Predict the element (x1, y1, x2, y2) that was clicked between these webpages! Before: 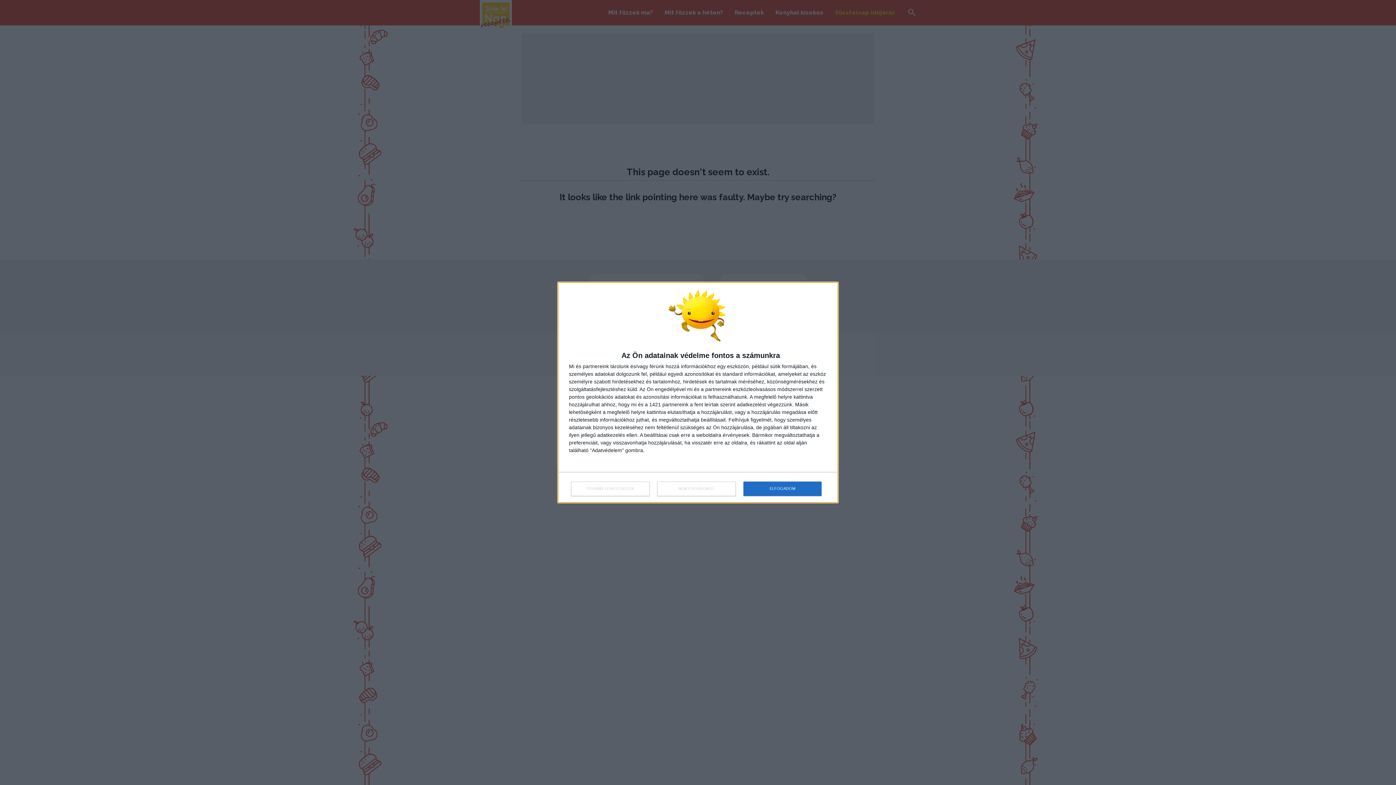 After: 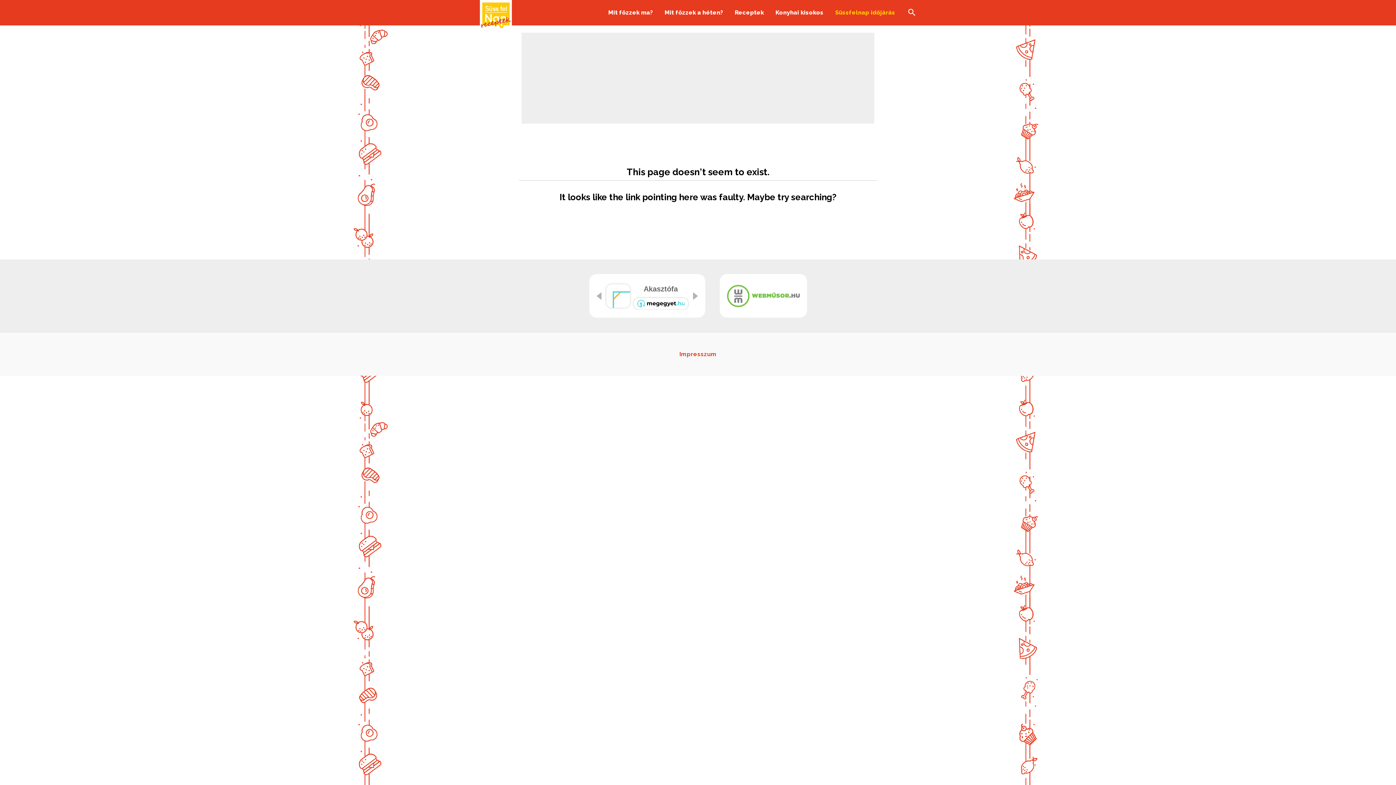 Action: label: NEM FOGADOM EL bbox: (657, 481, 736, 496)